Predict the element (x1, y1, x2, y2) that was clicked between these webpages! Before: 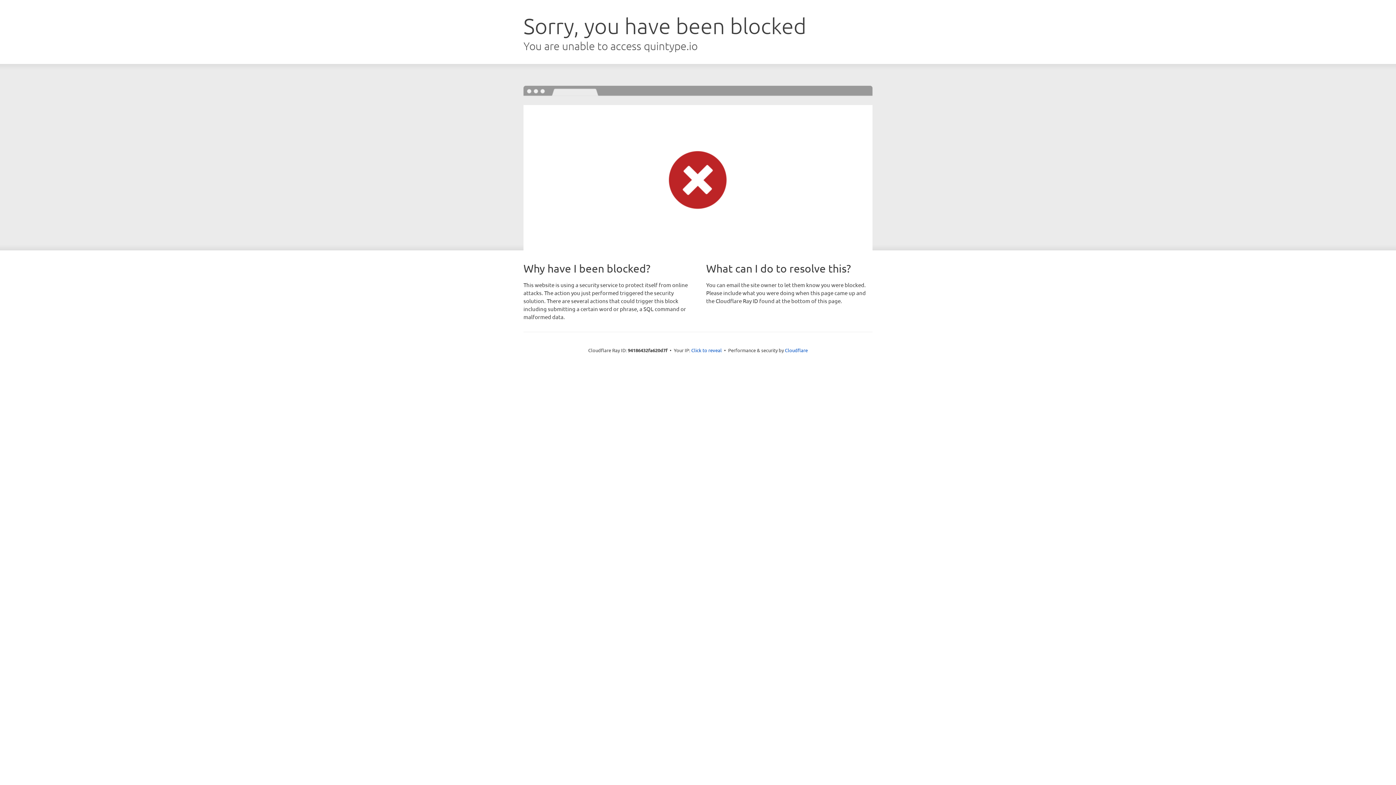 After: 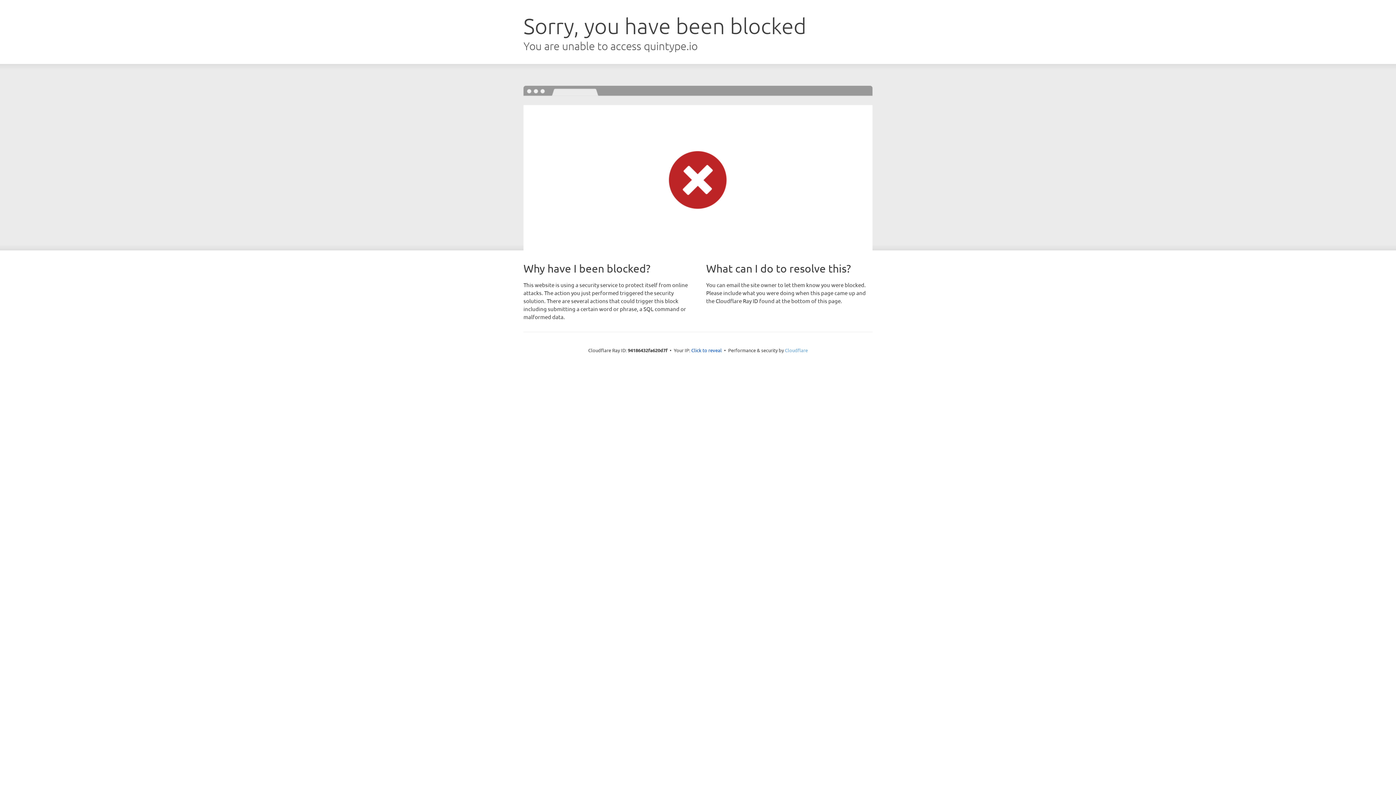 Action: bbox: (785, 347, 808, 353) label: Cloudflare